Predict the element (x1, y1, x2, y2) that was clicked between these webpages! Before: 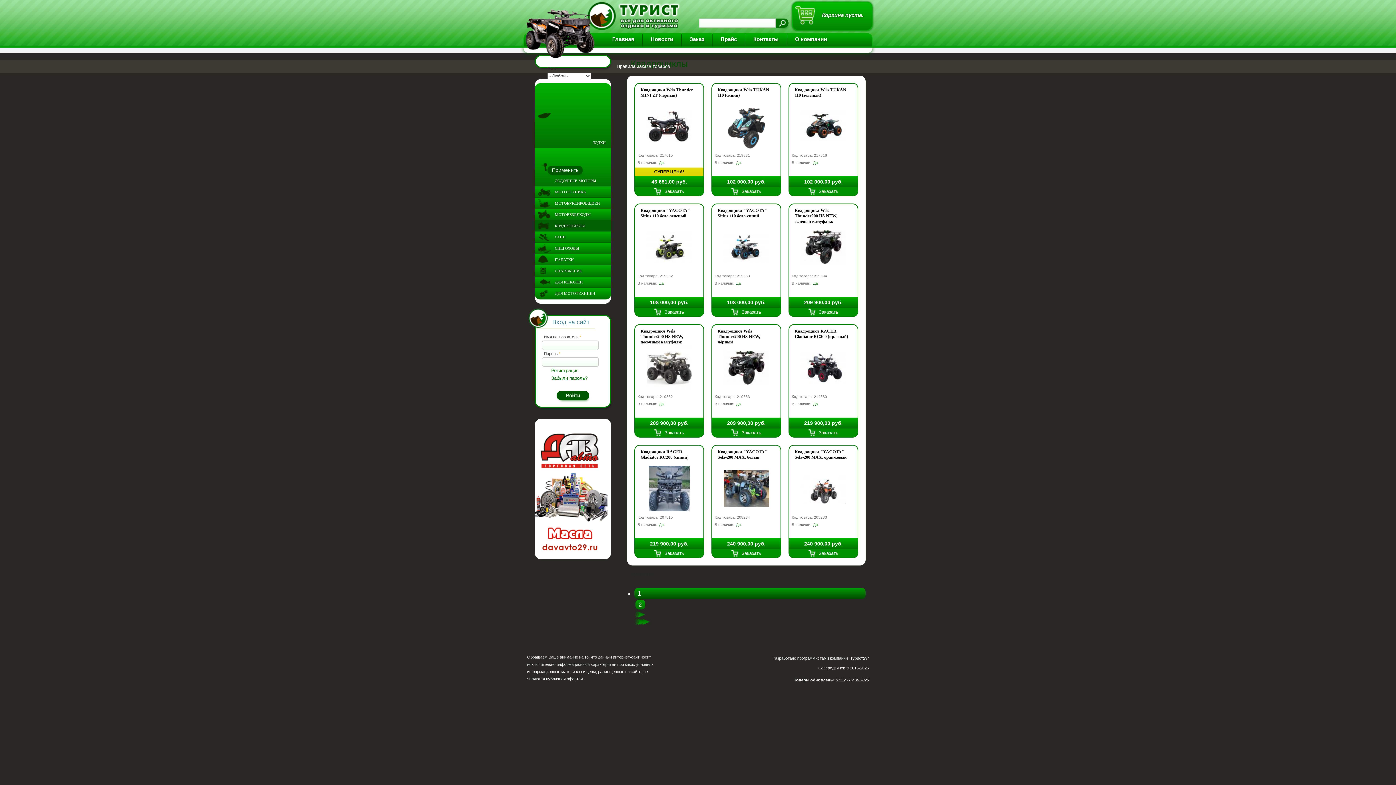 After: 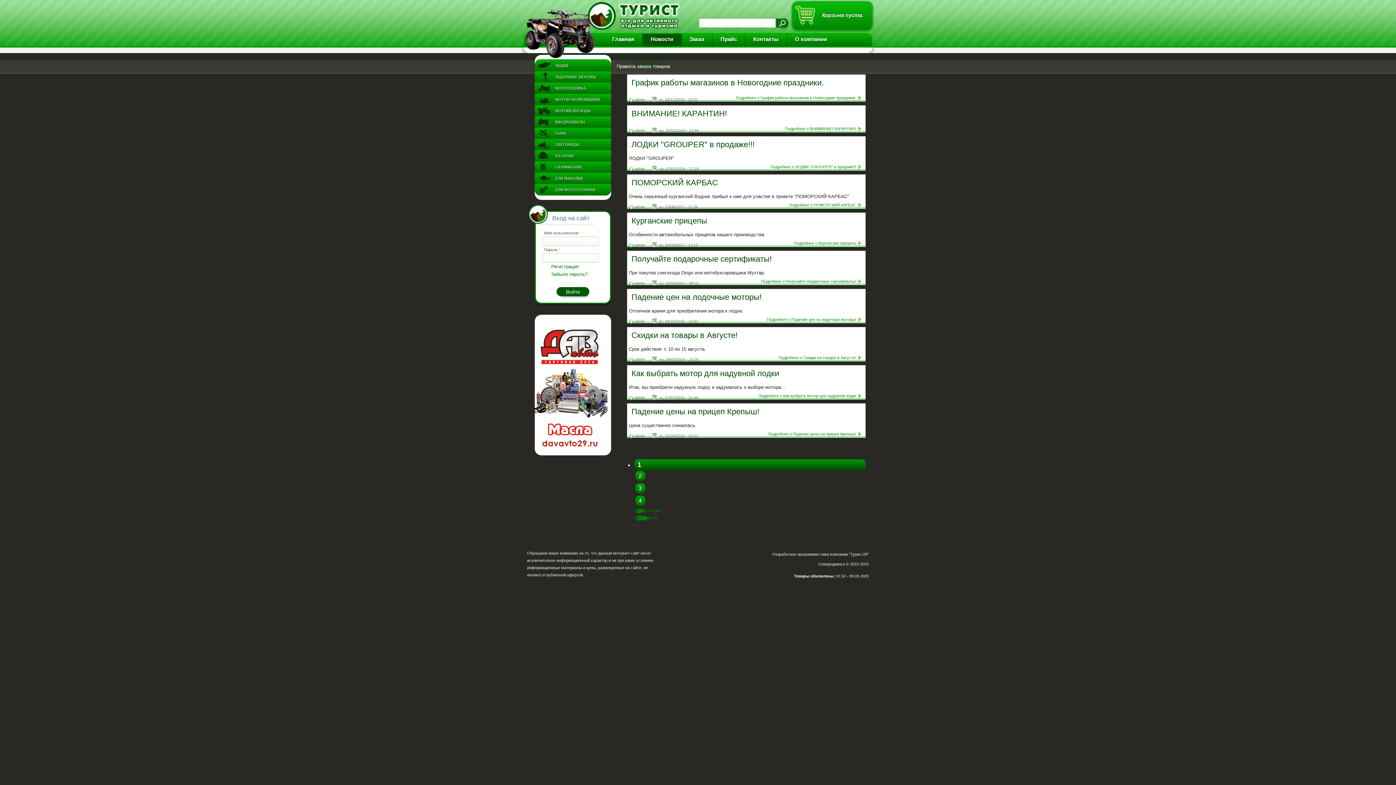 Action: label: Новости bbox: (642, 33, 681, 52)